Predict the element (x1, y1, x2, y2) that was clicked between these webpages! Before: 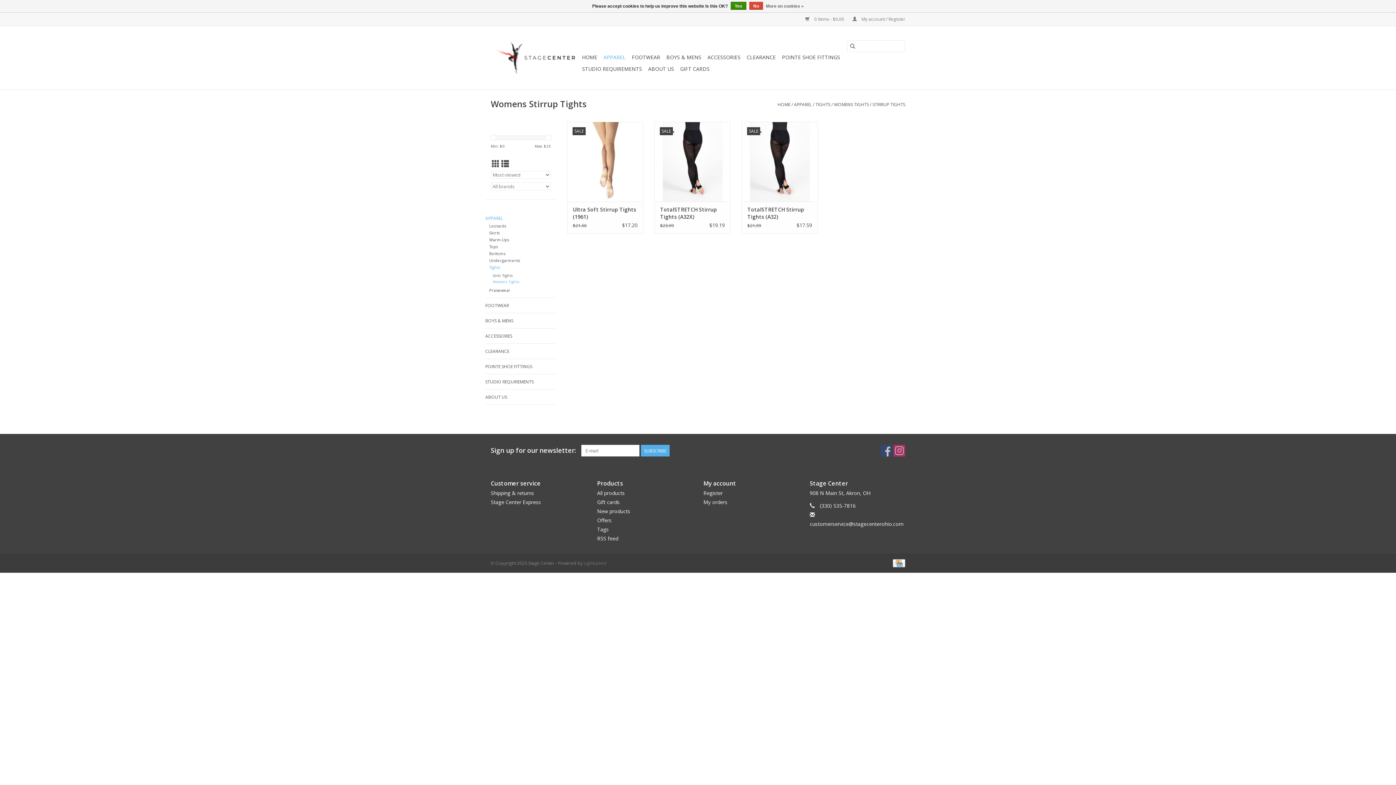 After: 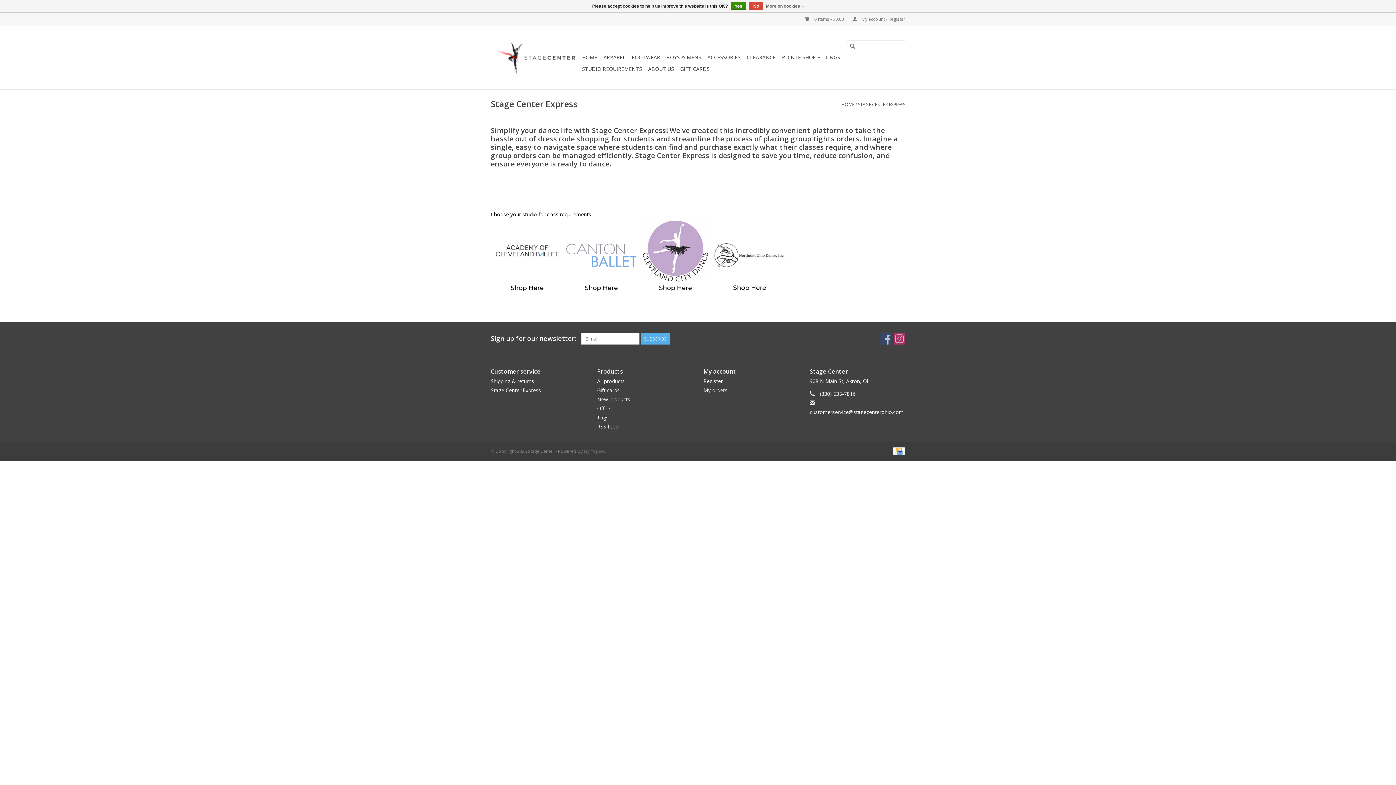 Action: label: Stage Center Express bbox: (490, 498, 541, 505)